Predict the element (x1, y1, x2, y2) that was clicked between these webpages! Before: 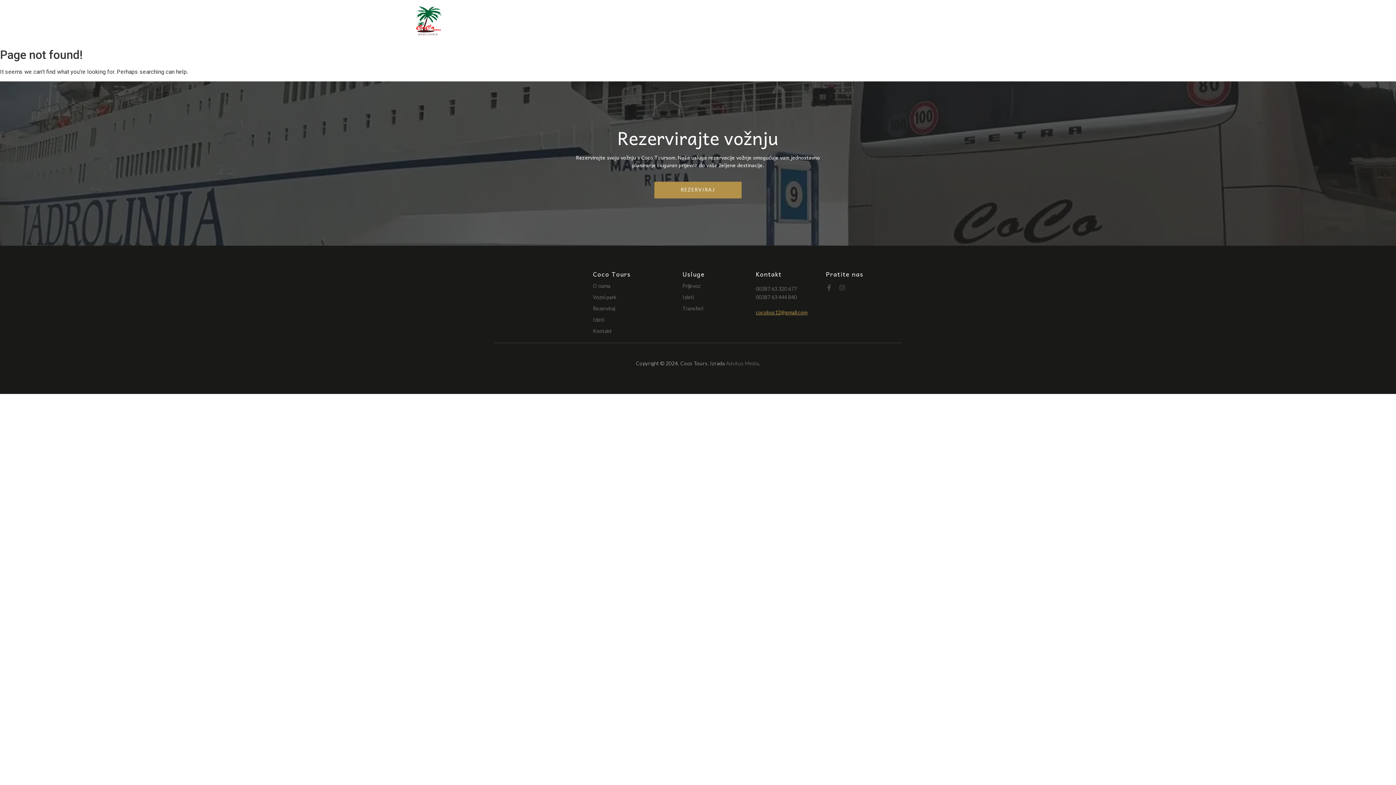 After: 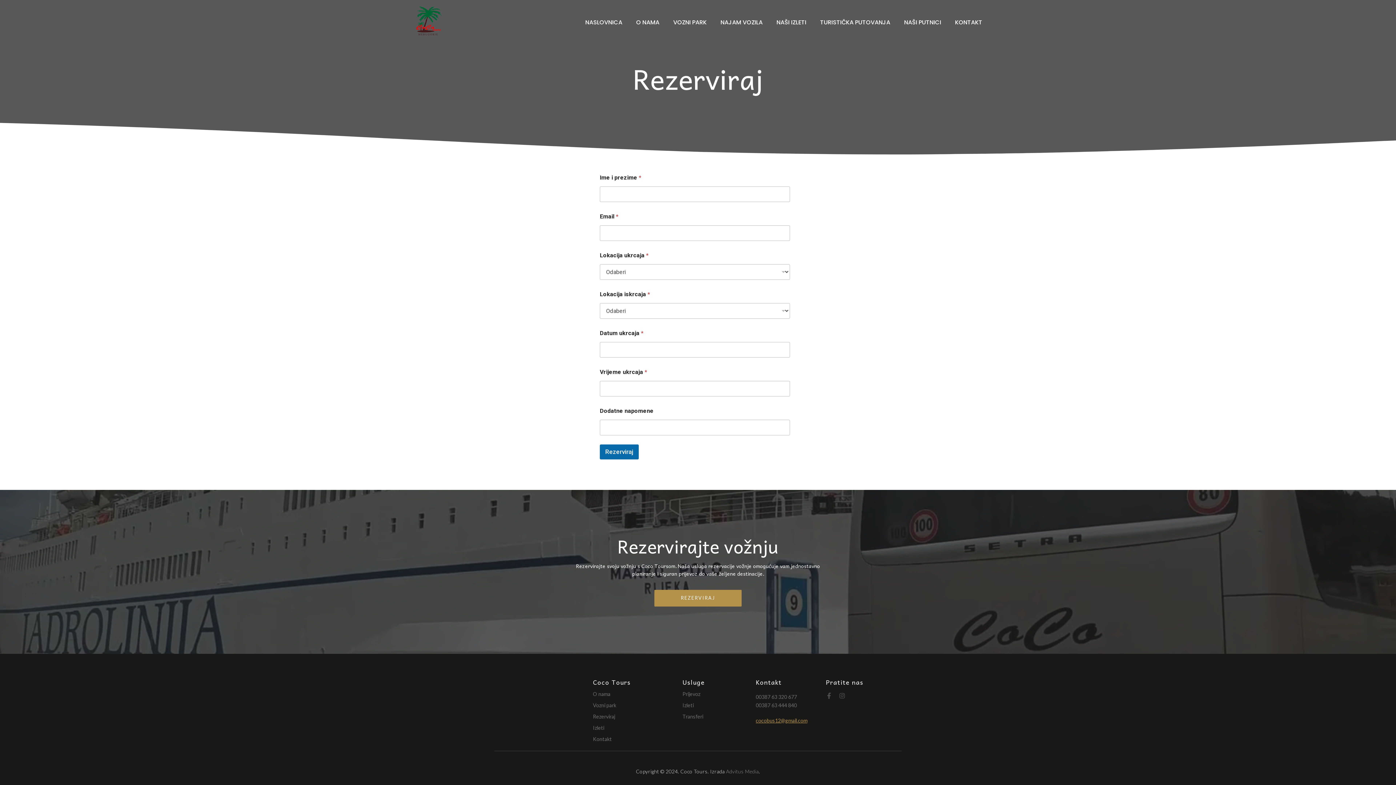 Action: label: REZERVIRAJ bbox: (654, 181, 741, 198)